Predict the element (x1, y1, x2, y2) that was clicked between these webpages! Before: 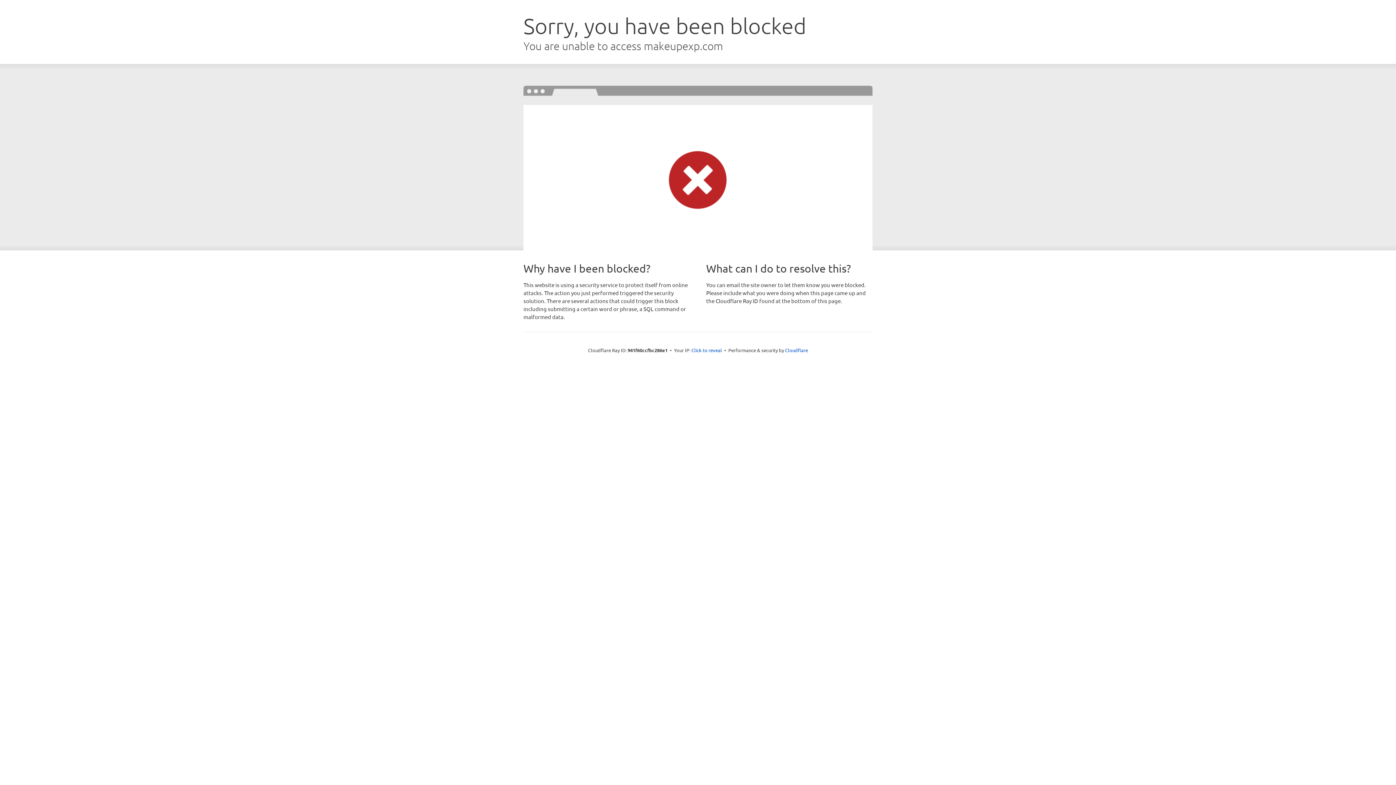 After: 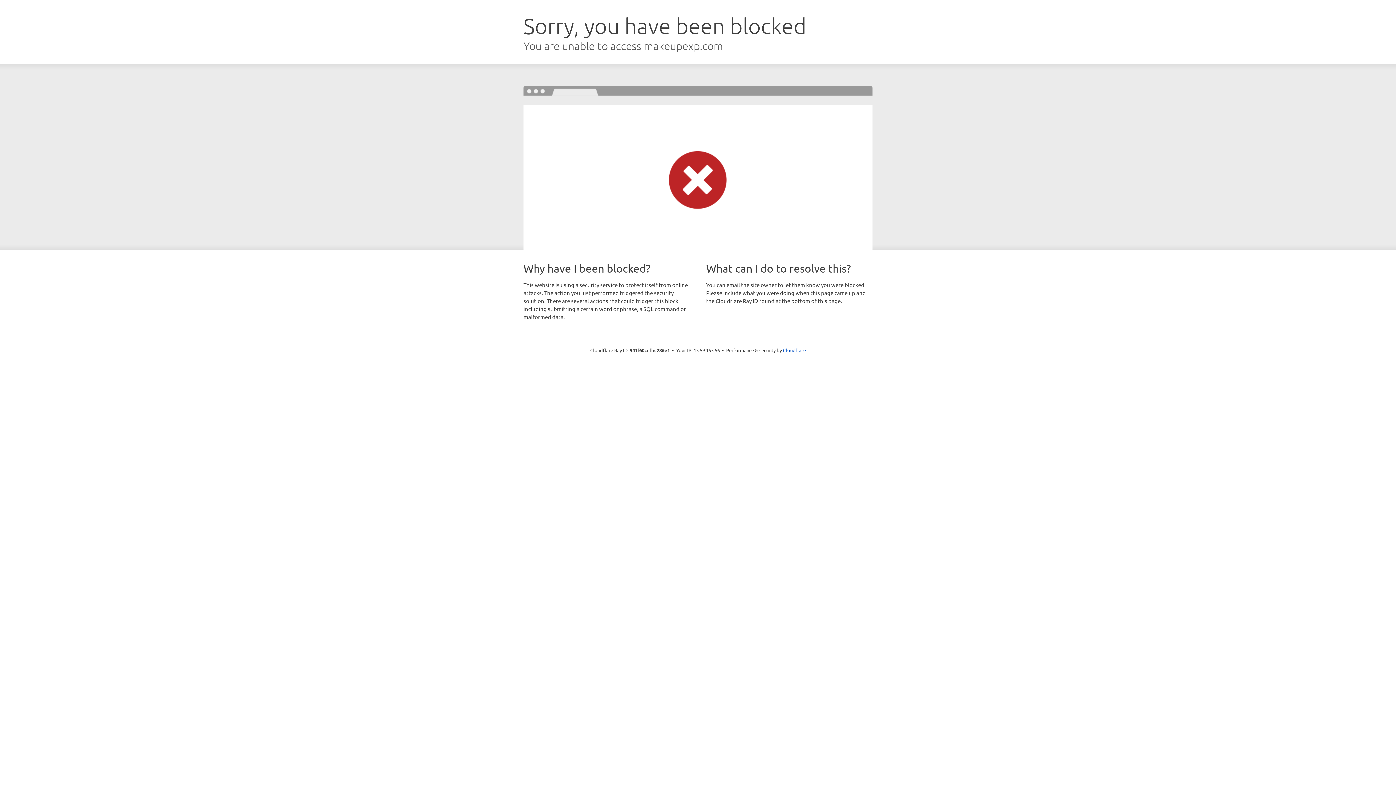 Action: bbox: (691, 346, 722, 353) label: Click to reveal